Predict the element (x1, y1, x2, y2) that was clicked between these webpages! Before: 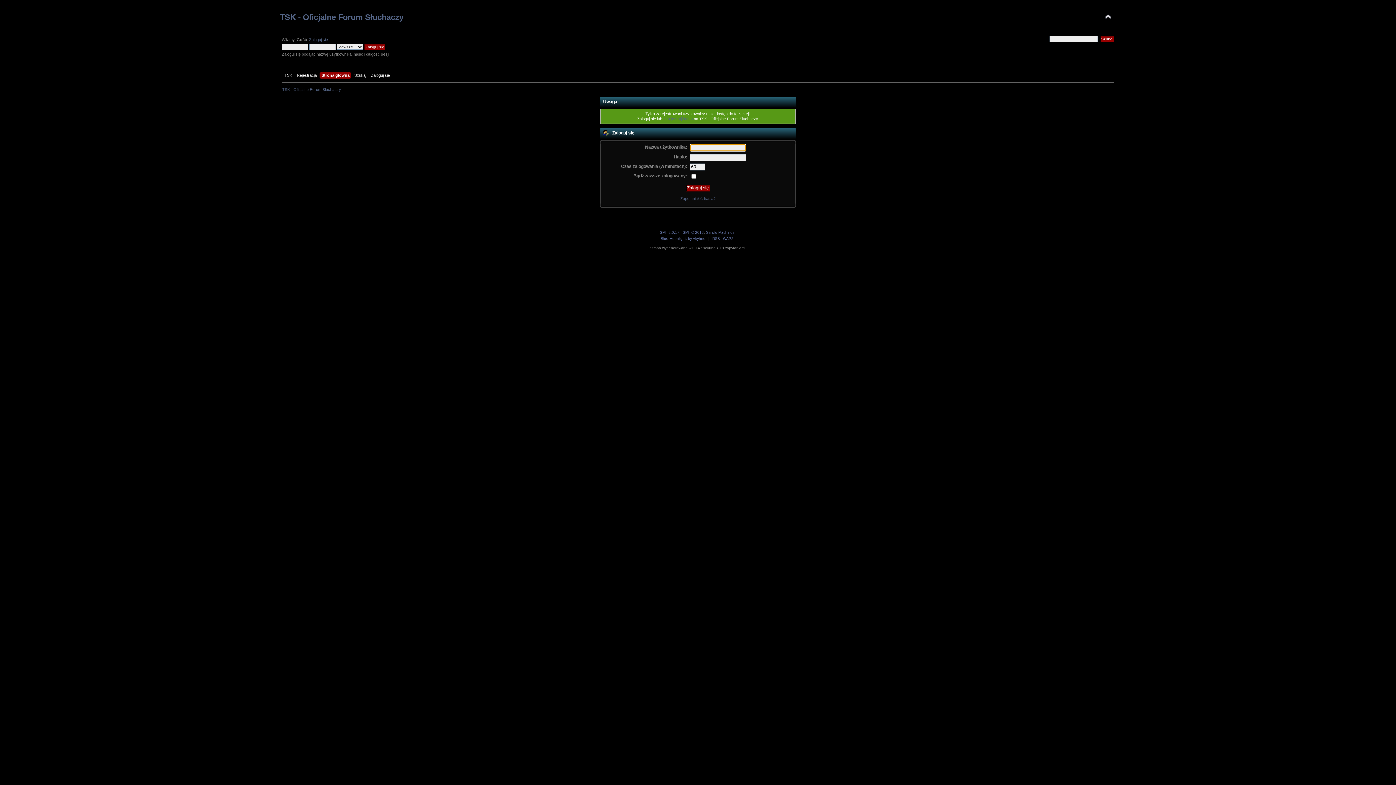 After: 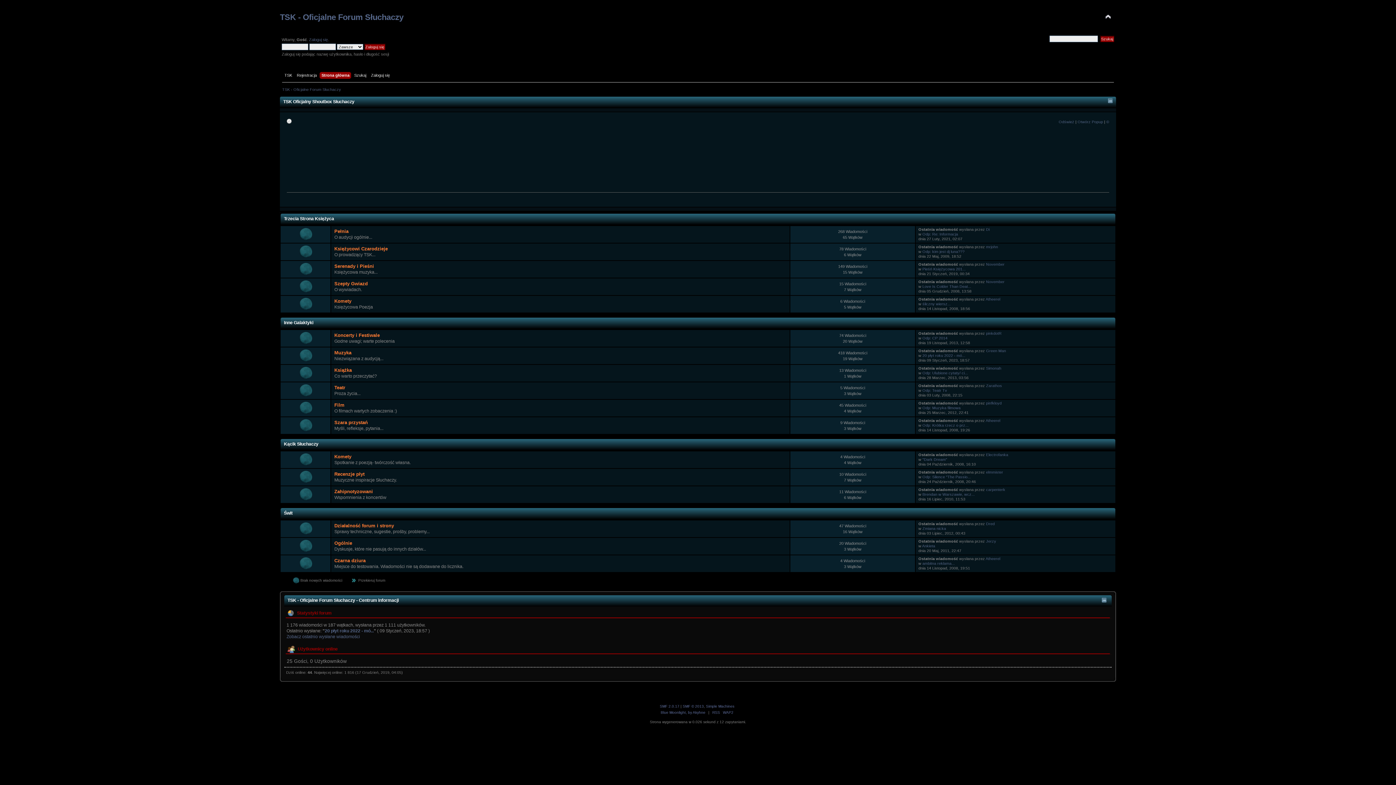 Action: label: Strona główna bbox: (321, 71, 351, 79)